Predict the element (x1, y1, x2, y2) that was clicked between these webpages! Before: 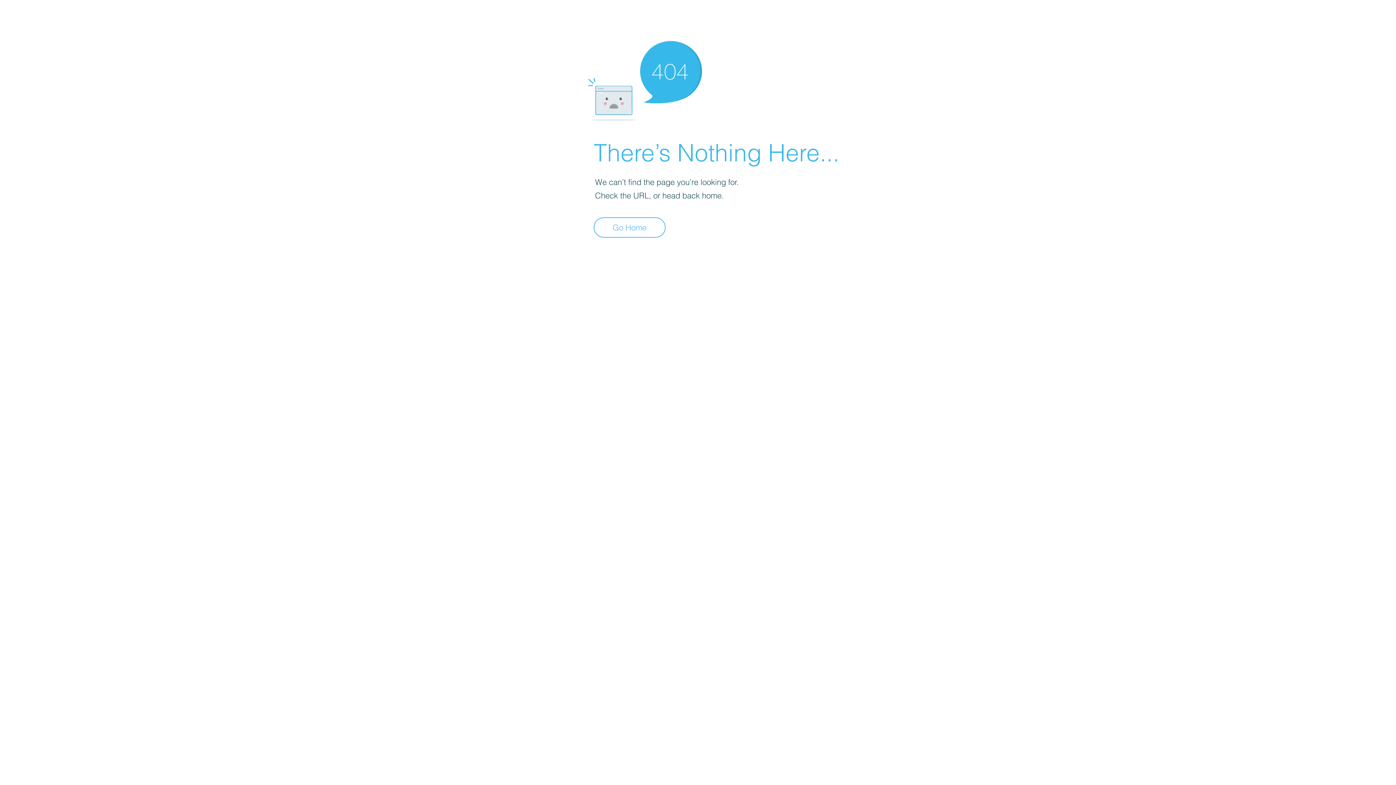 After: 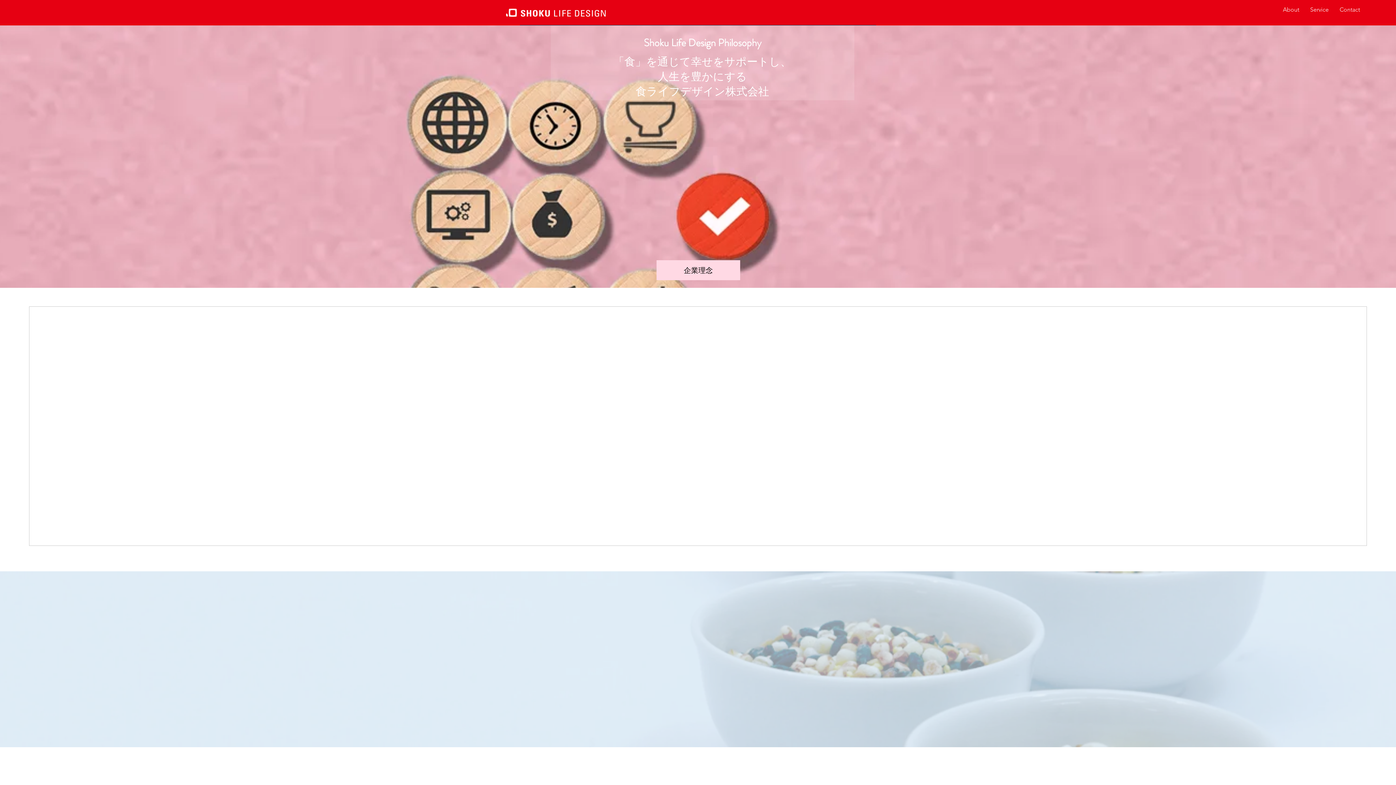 Action: label: Go Home bbox: (593, 217, 665, 237)